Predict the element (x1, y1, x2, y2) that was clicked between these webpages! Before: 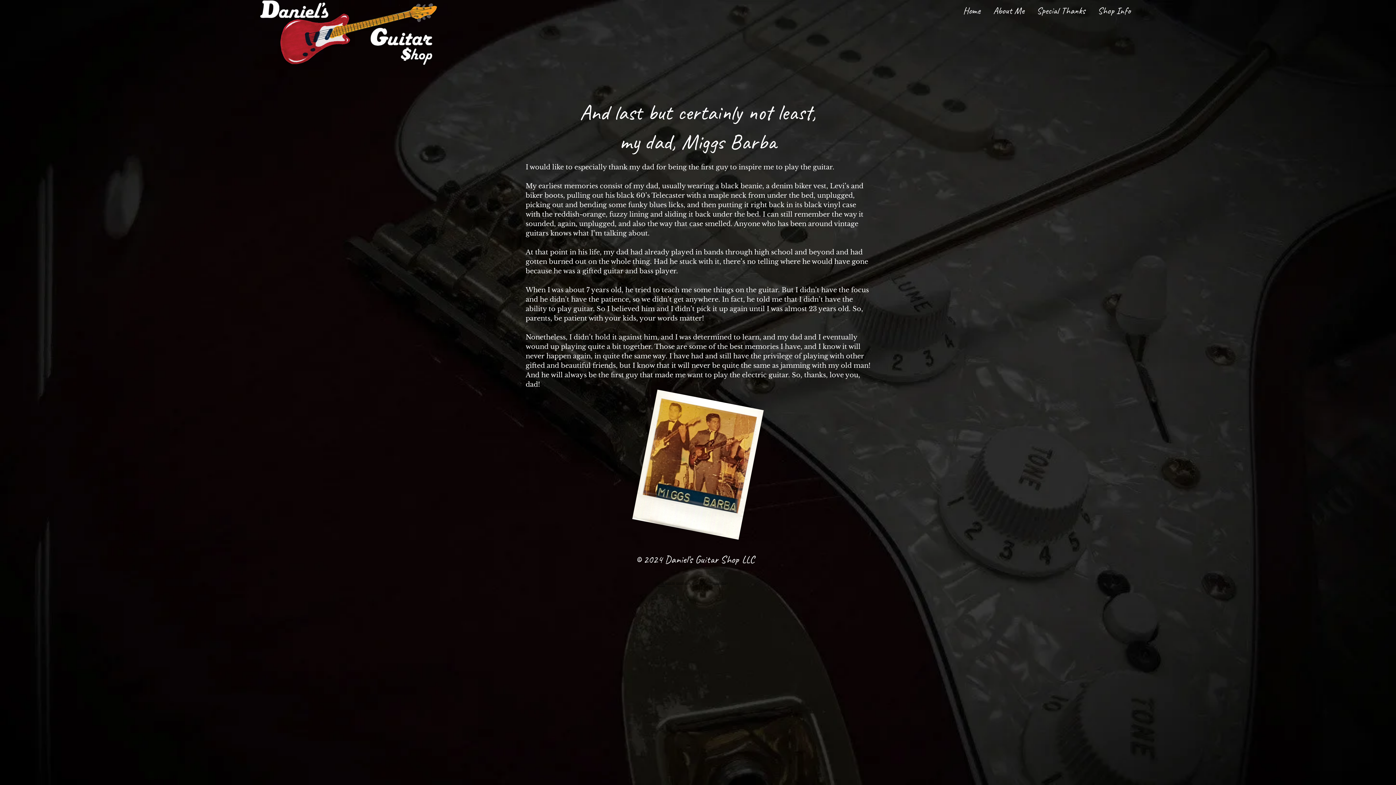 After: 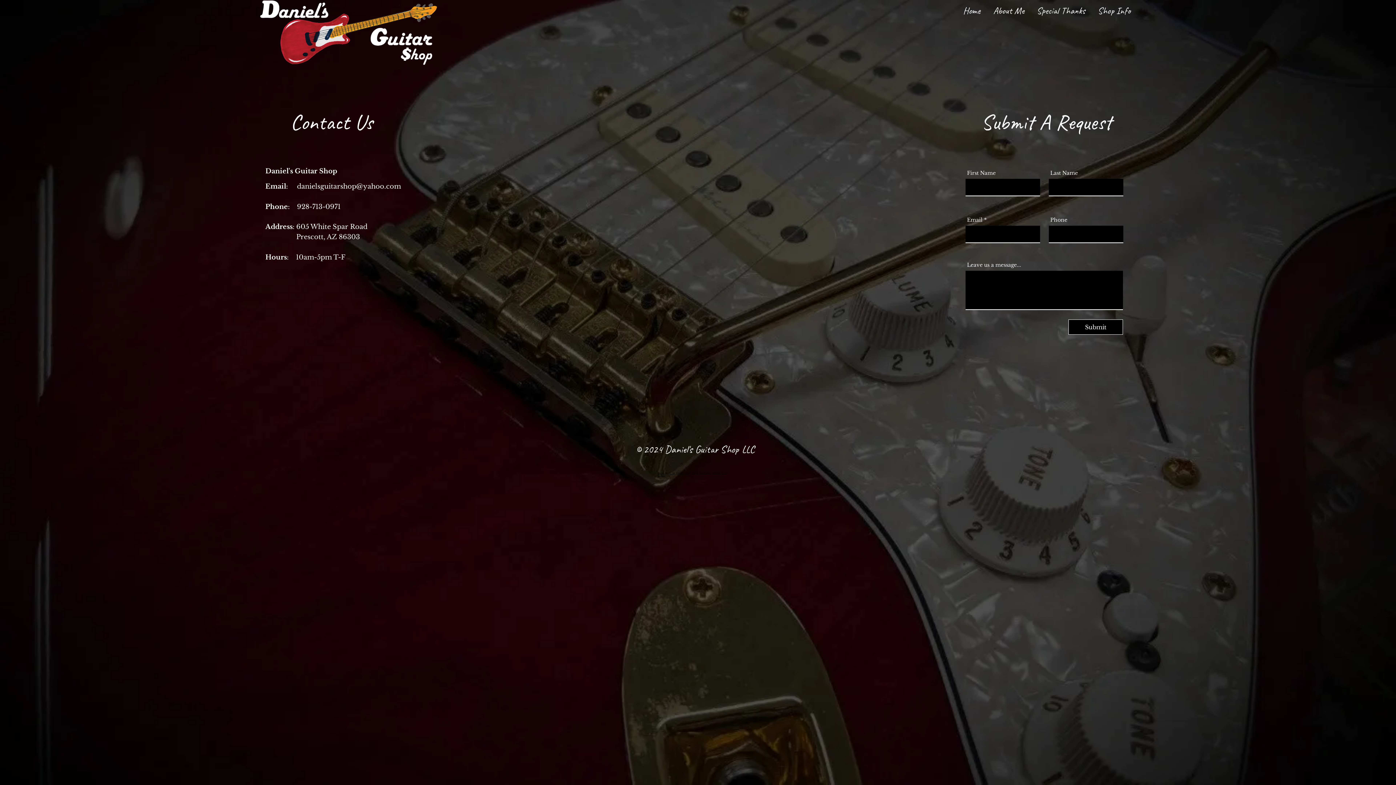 Action: bbox: (657, 584, 665, 587) label: Contact